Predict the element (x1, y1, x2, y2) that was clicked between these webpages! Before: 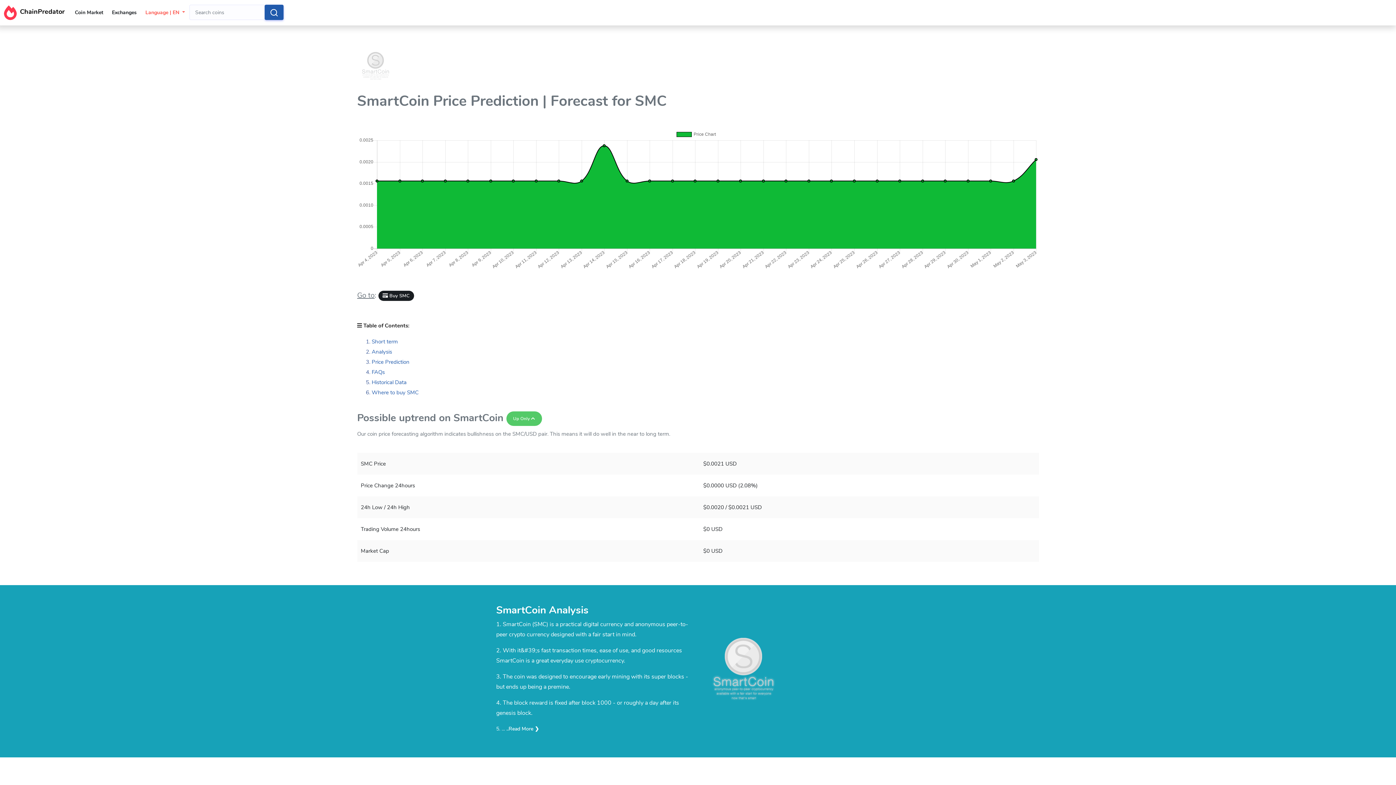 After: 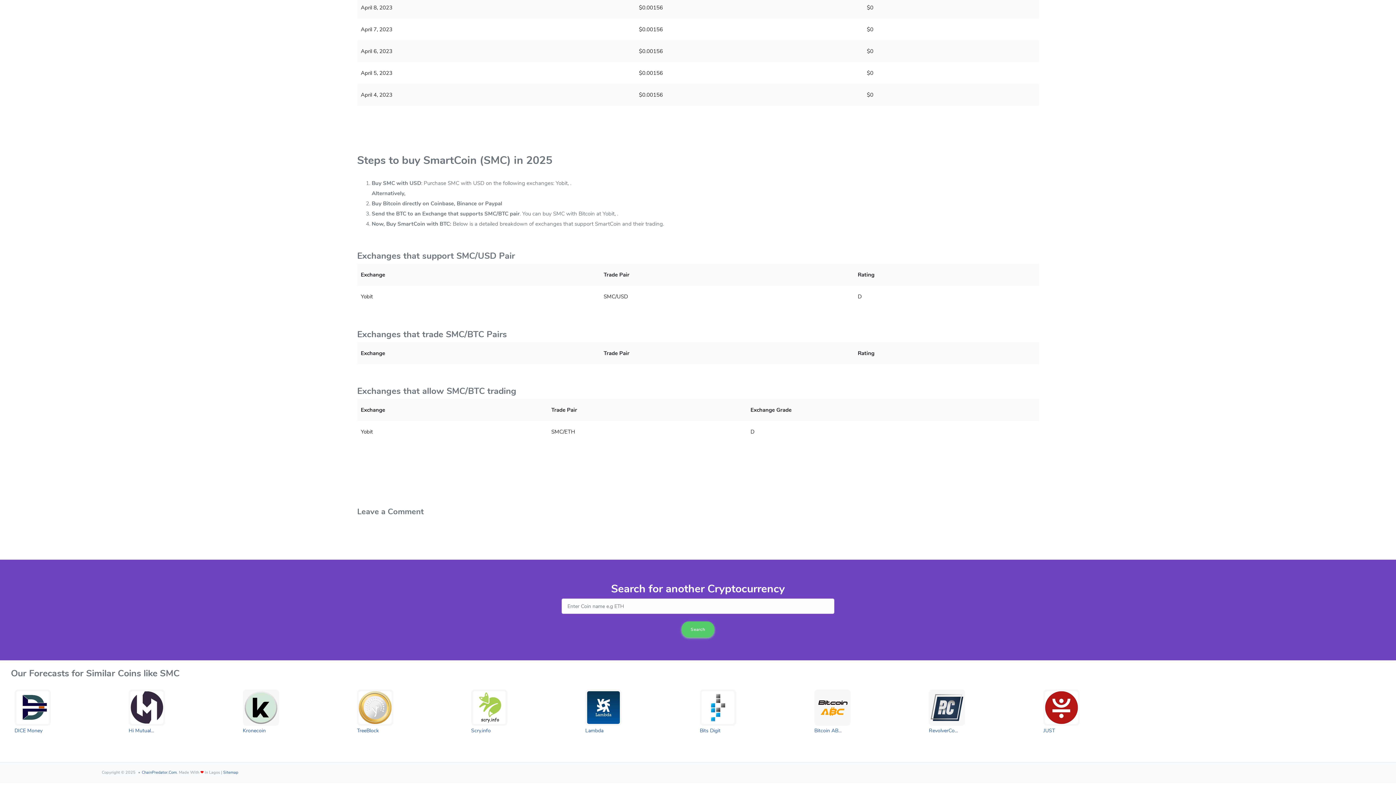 Action: label:  Buy SMC bbox: (378, 290, 414, 301)